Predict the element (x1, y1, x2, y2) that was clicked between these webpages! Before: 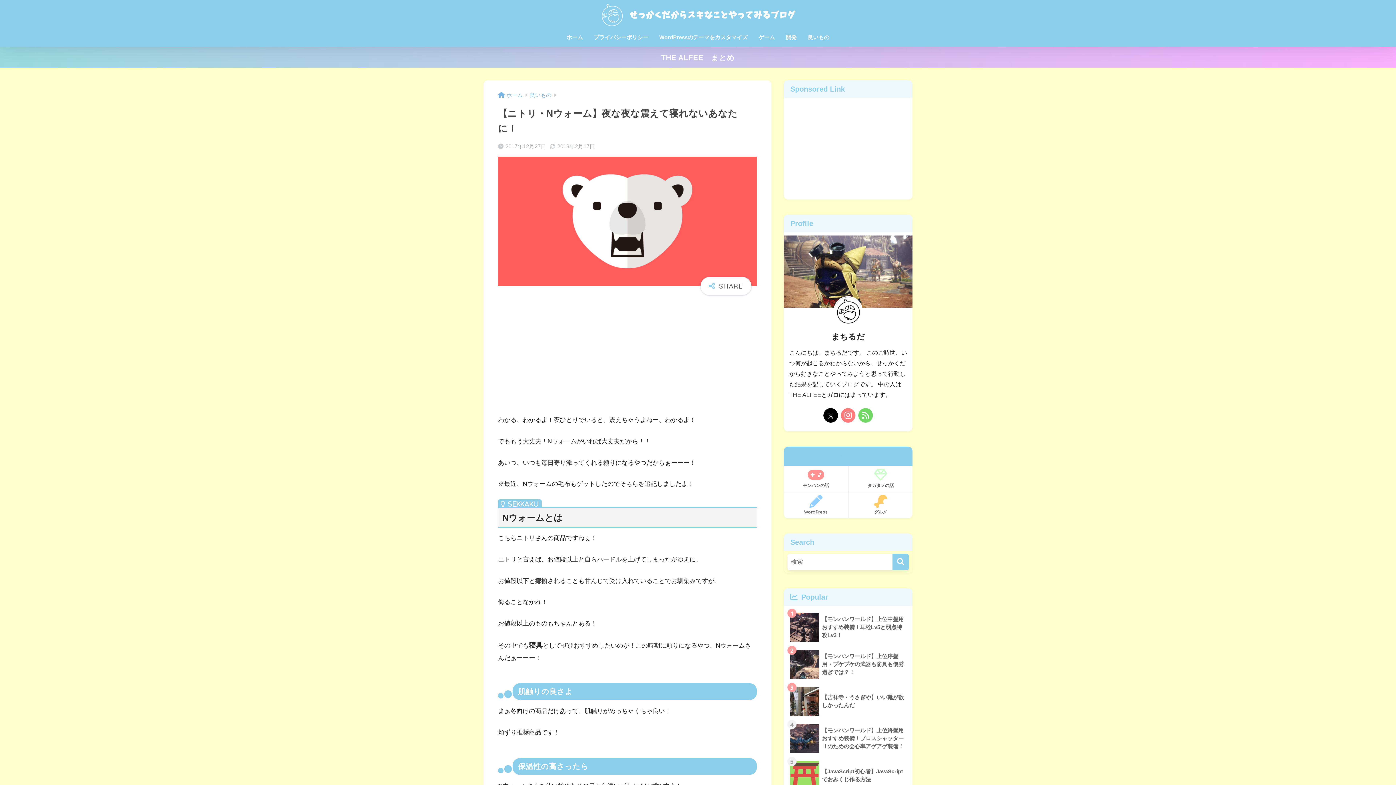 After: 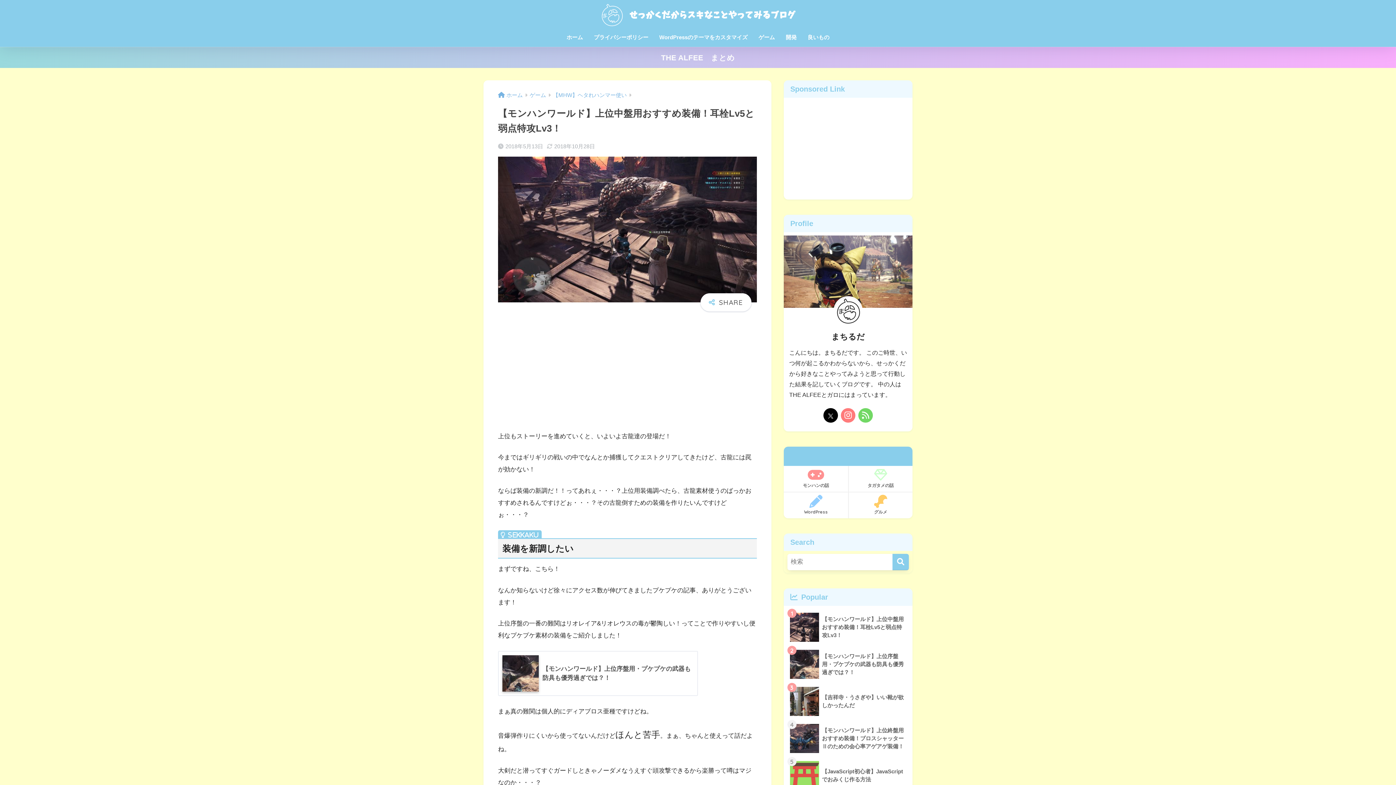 Action: label: 	【モンハンワールド】上位中盤用おすすめ装備！耳栓Lv5と弱点特攻Lv3！ bbox: (787, 608, 909, 646)